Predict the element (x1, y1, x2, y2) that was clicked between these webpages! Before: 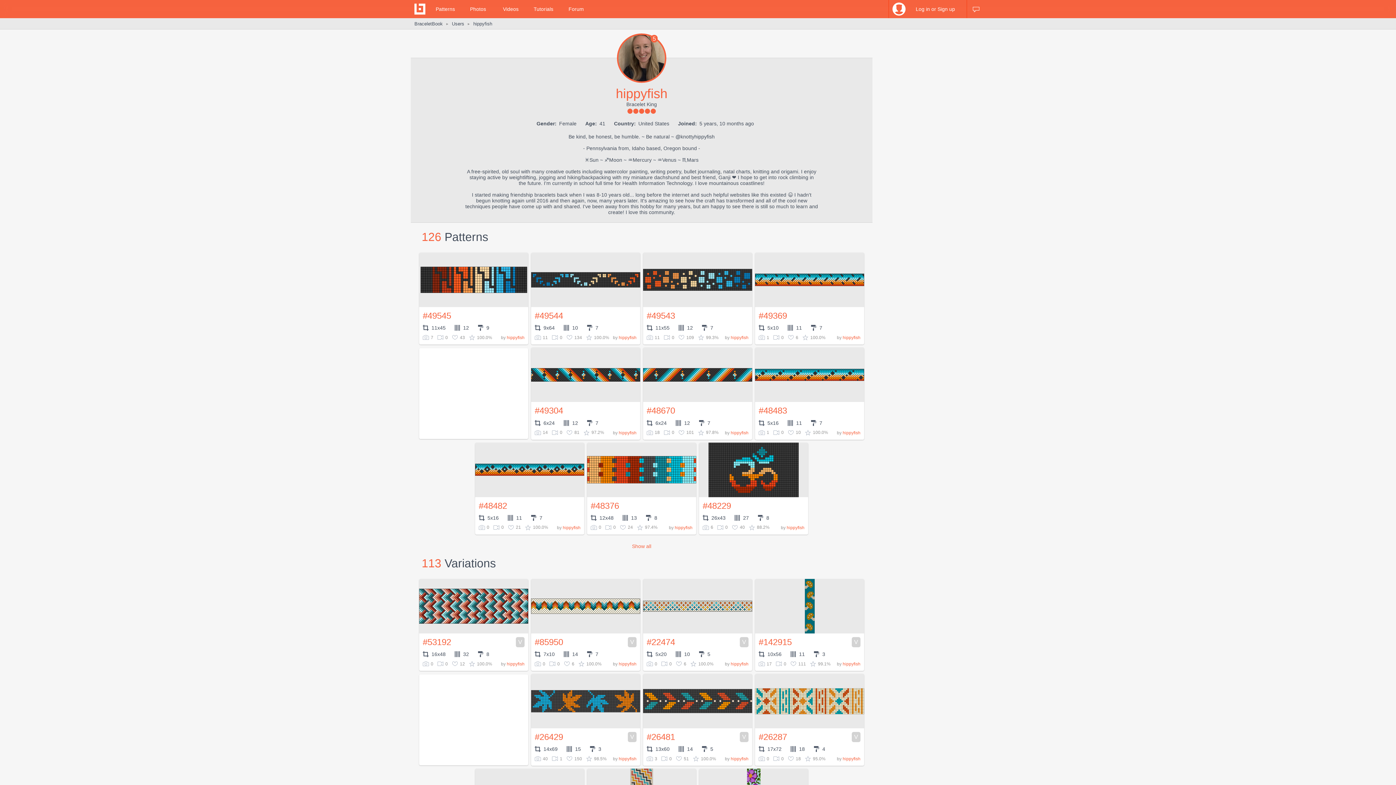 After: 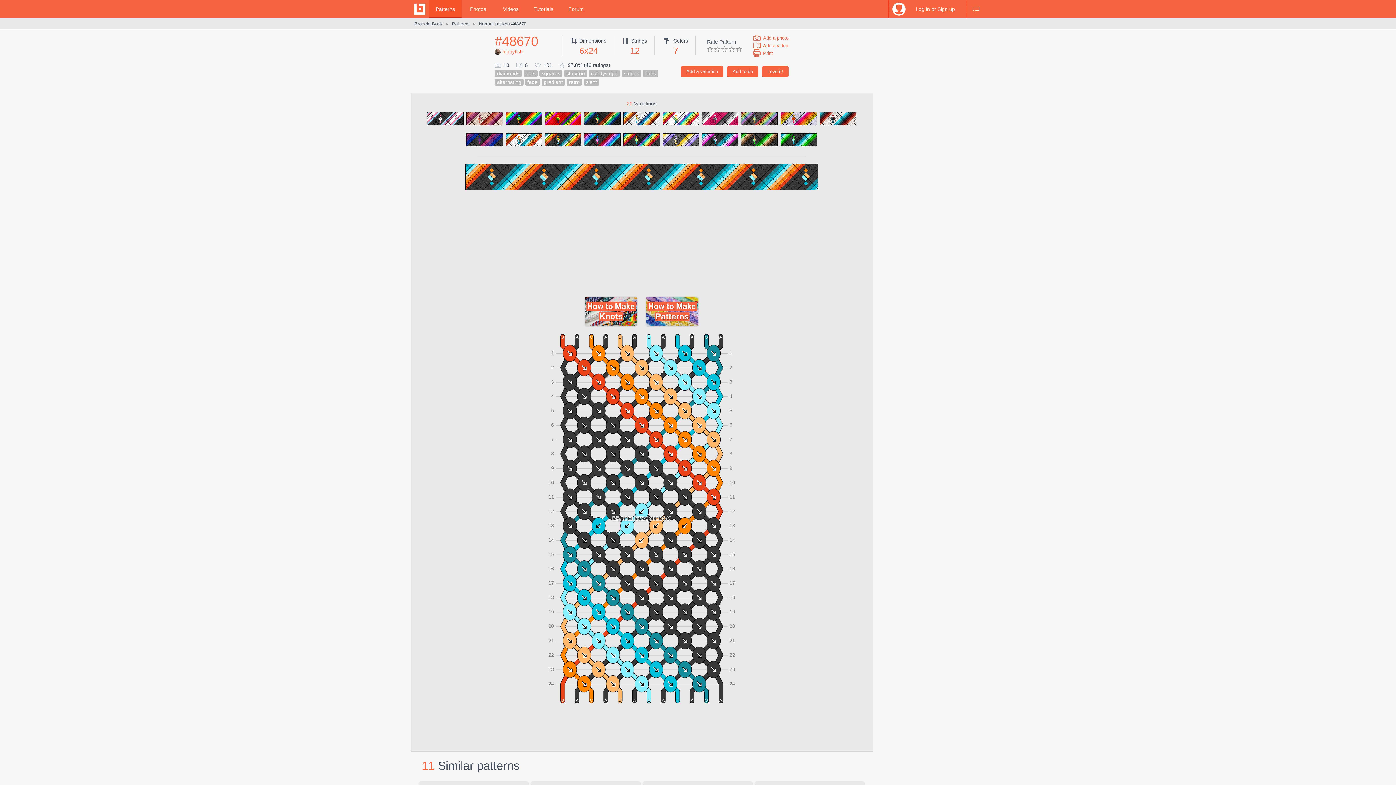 Action: label:   bbox: (643, 347, 752, 402)